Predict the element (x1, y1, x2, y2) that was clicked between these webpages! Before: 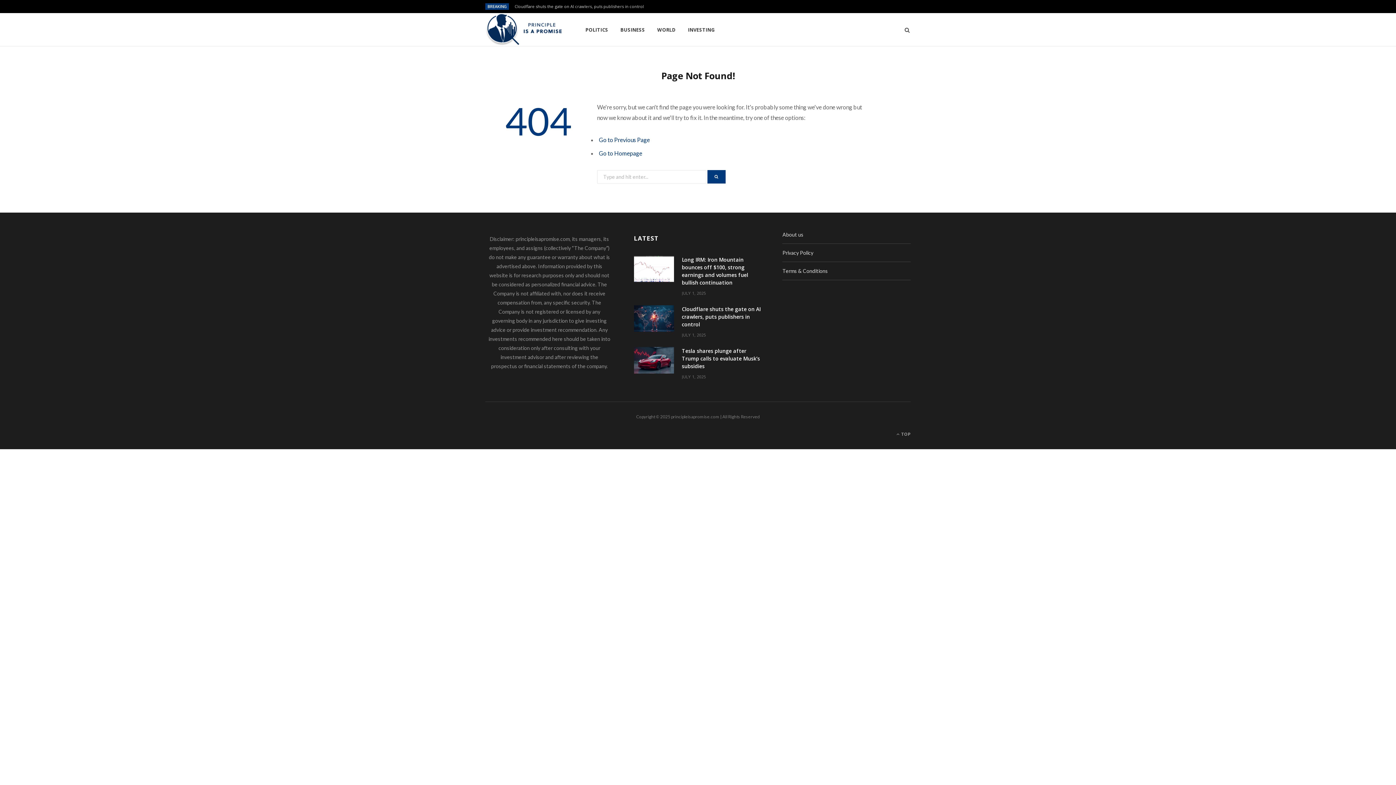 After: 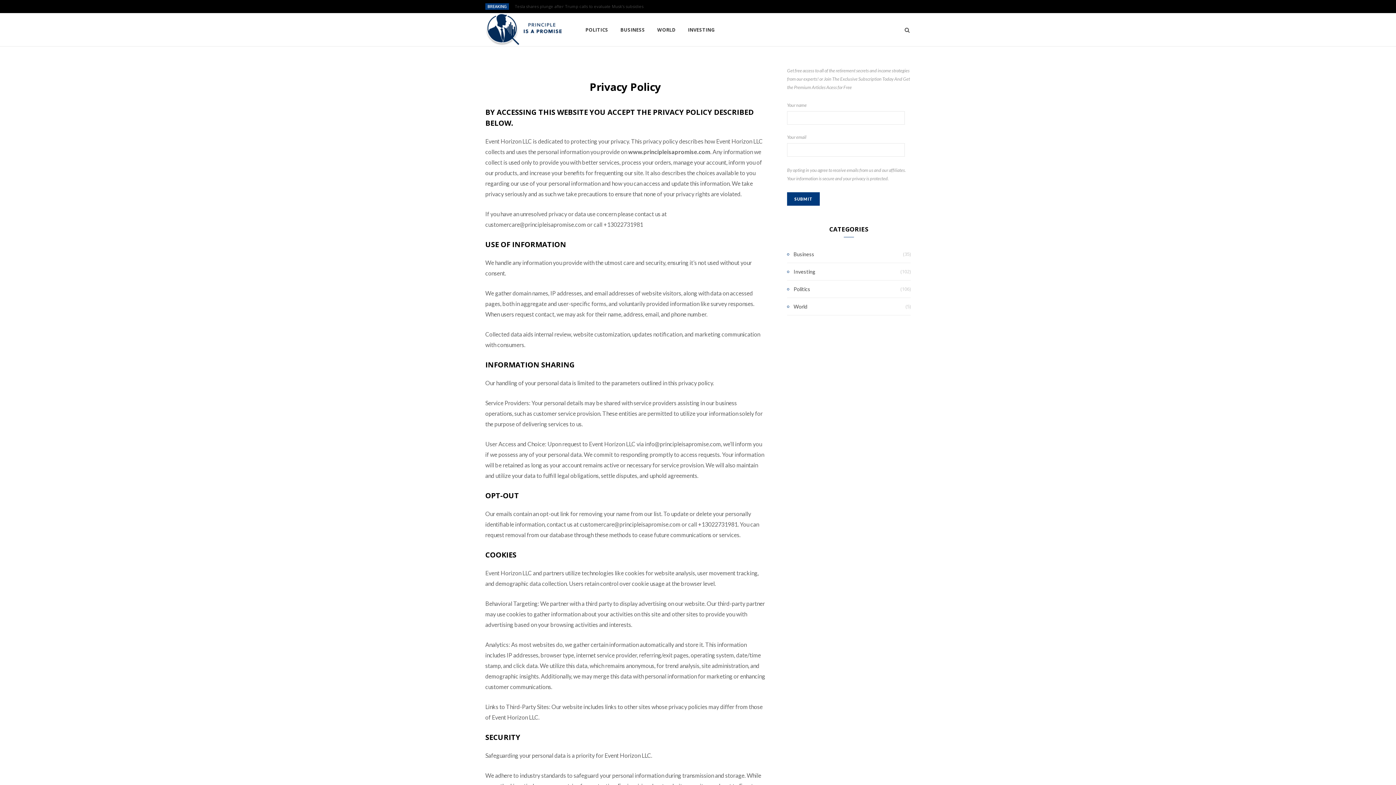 Action: bbox: (782, 249, 813, 256) label: Privacy Policy